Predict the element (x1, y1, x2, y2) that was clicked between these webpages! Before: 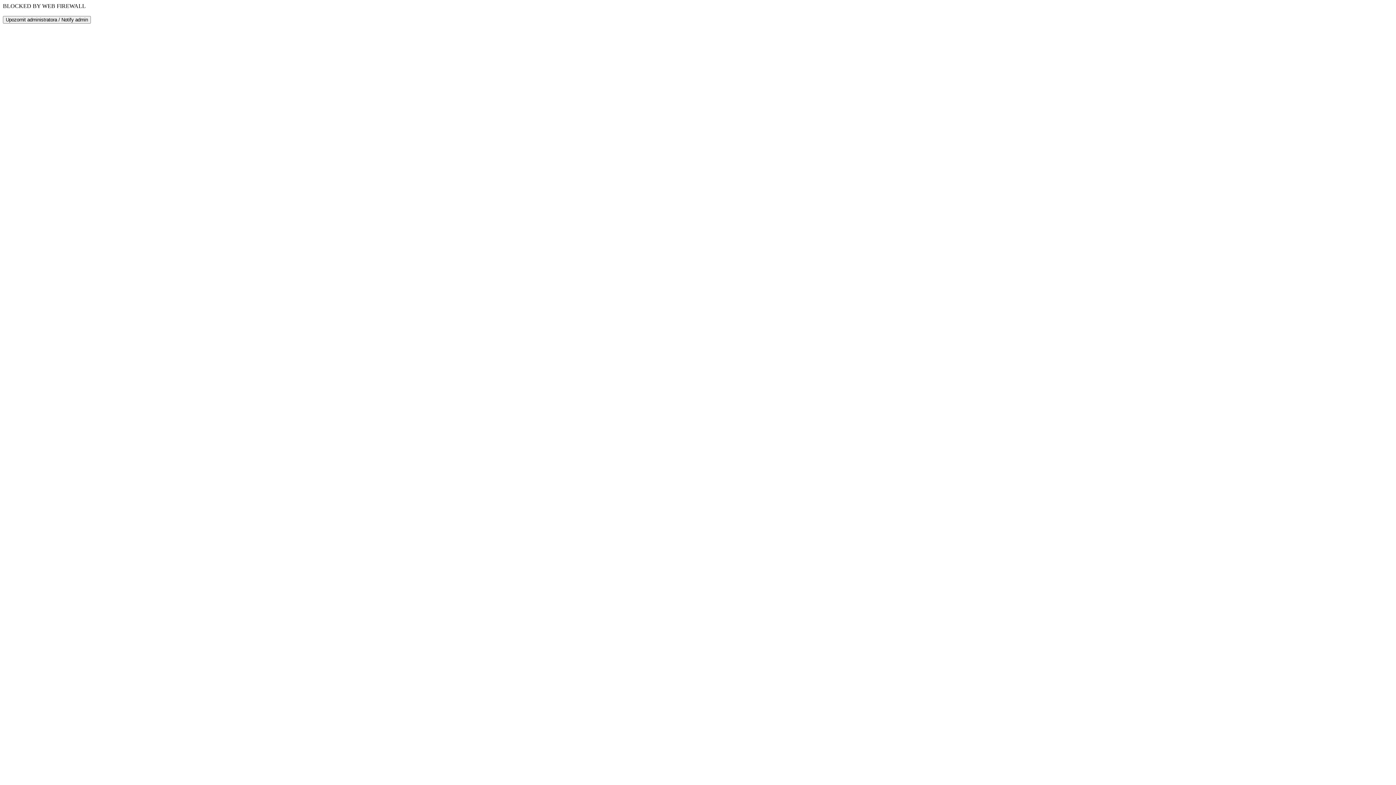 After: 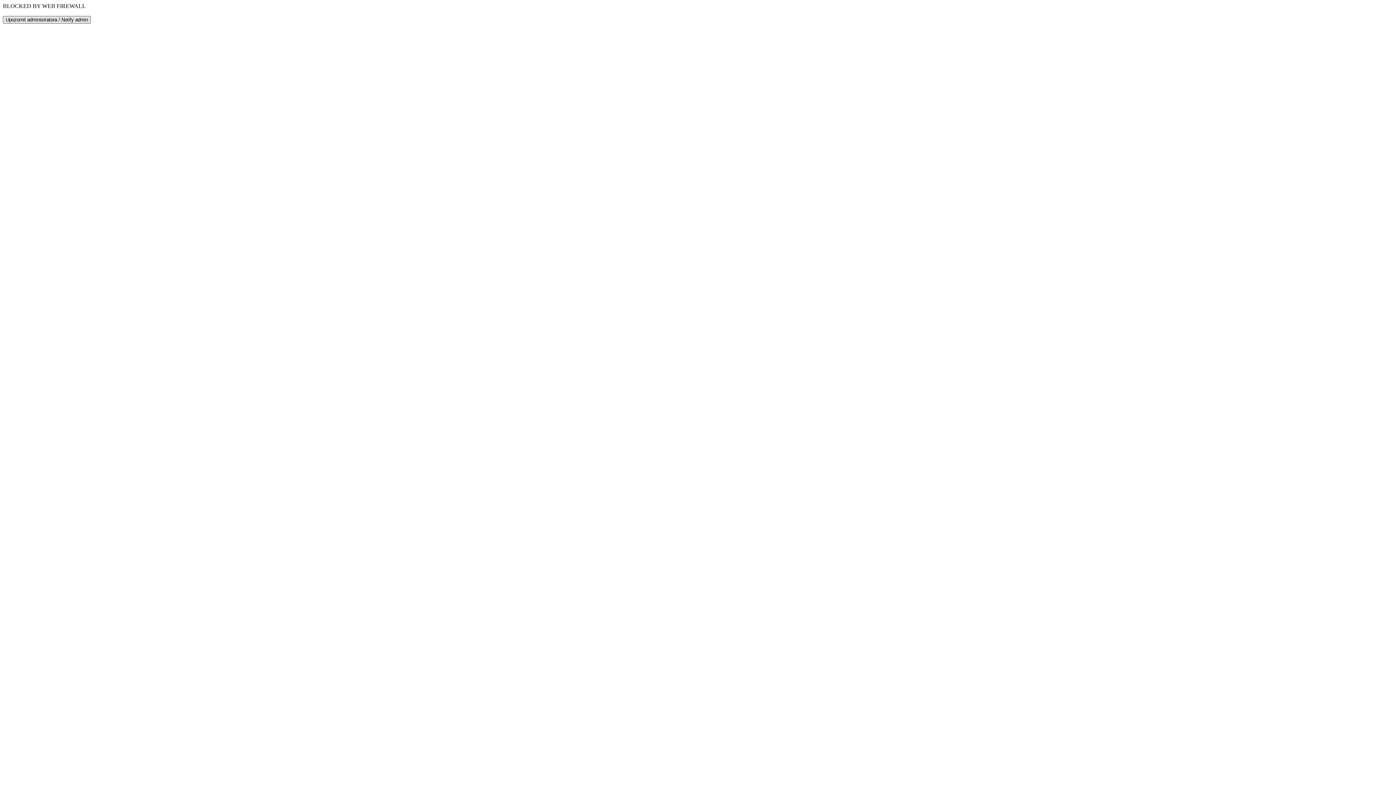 Action: label: Upozornit administratora / Notify admin bbox: (2, 16, 90, 23)